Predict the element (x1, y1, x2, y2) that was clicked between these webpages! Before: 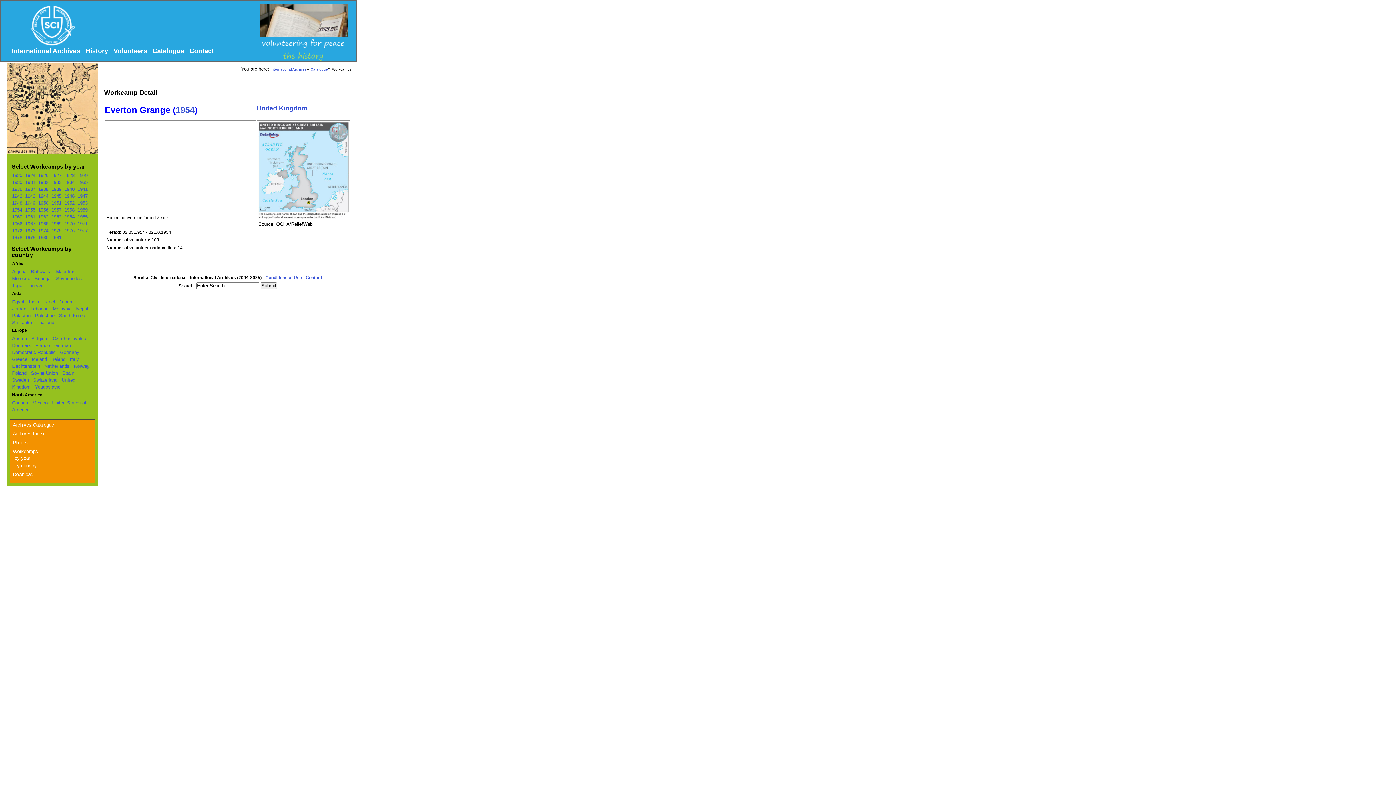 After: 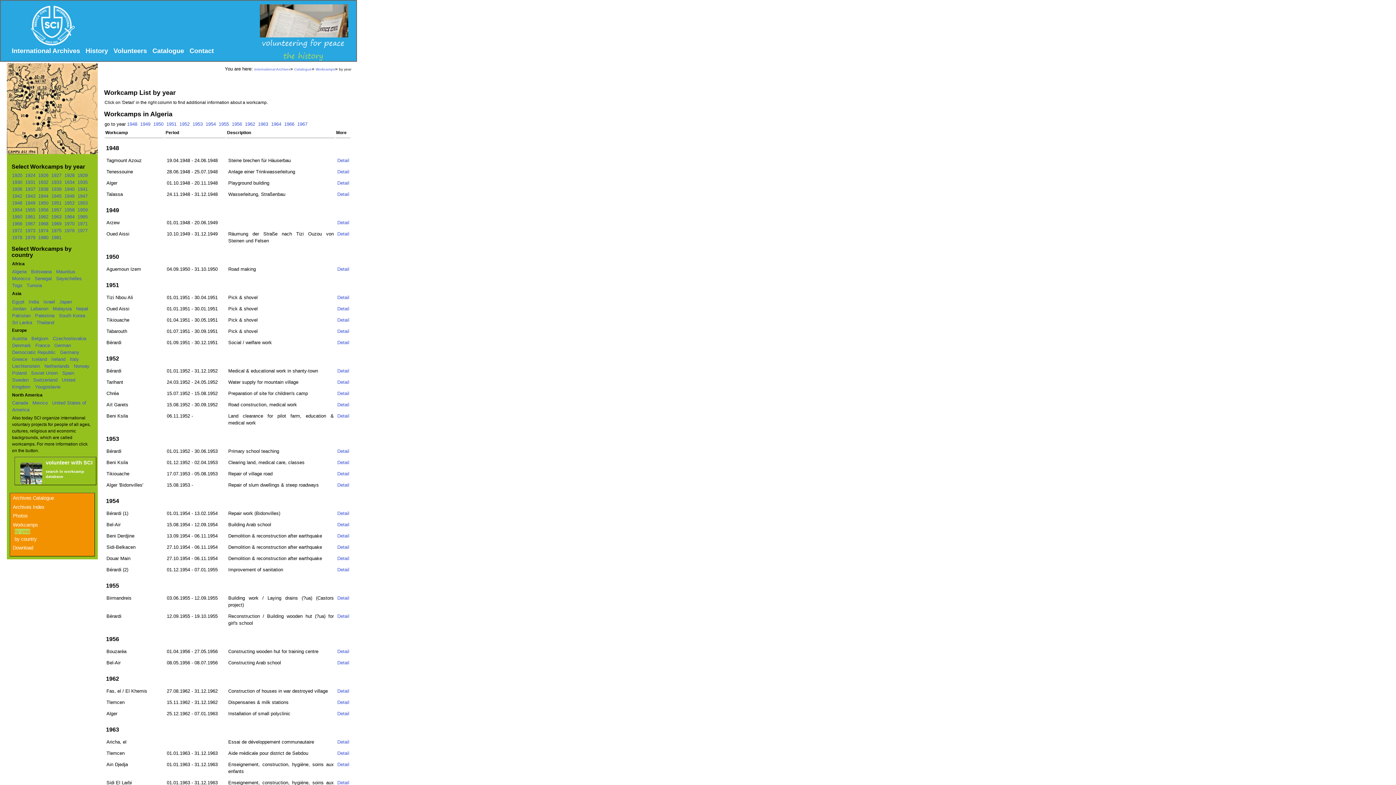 Action: label: Algeria bbox: (12, 269, 26, 274)